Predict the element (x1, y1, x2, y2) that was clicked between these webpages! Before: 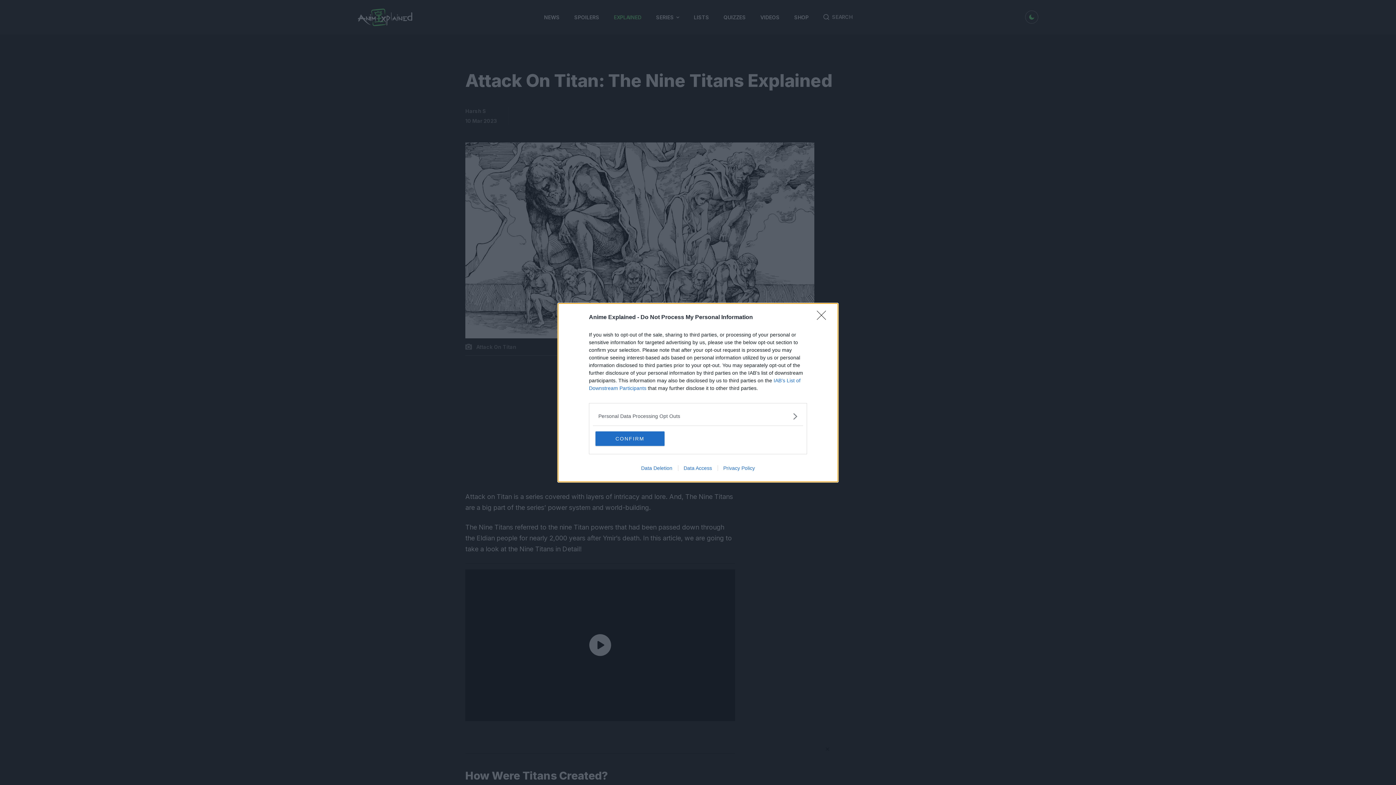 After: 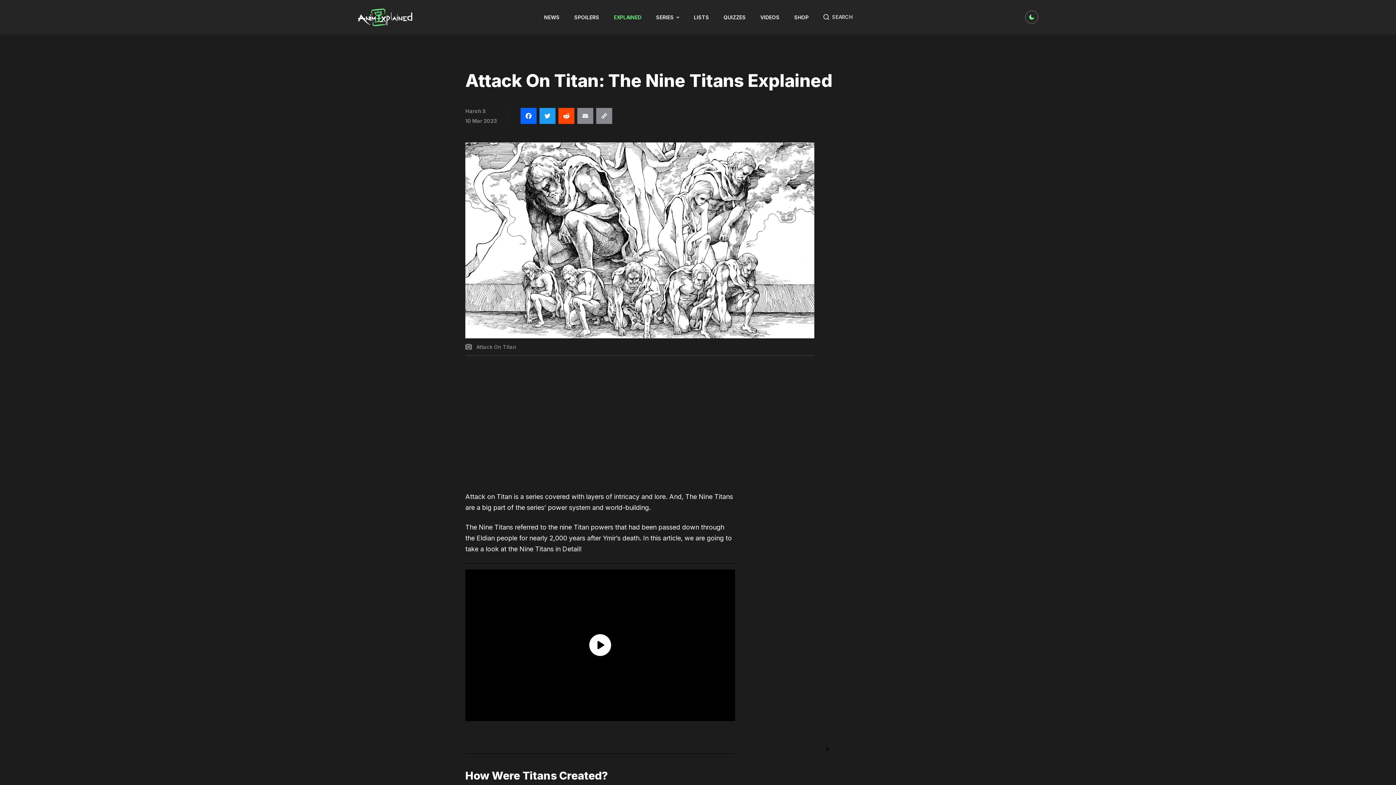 Action: bbox: (817, 310, 830, 324) label: Close